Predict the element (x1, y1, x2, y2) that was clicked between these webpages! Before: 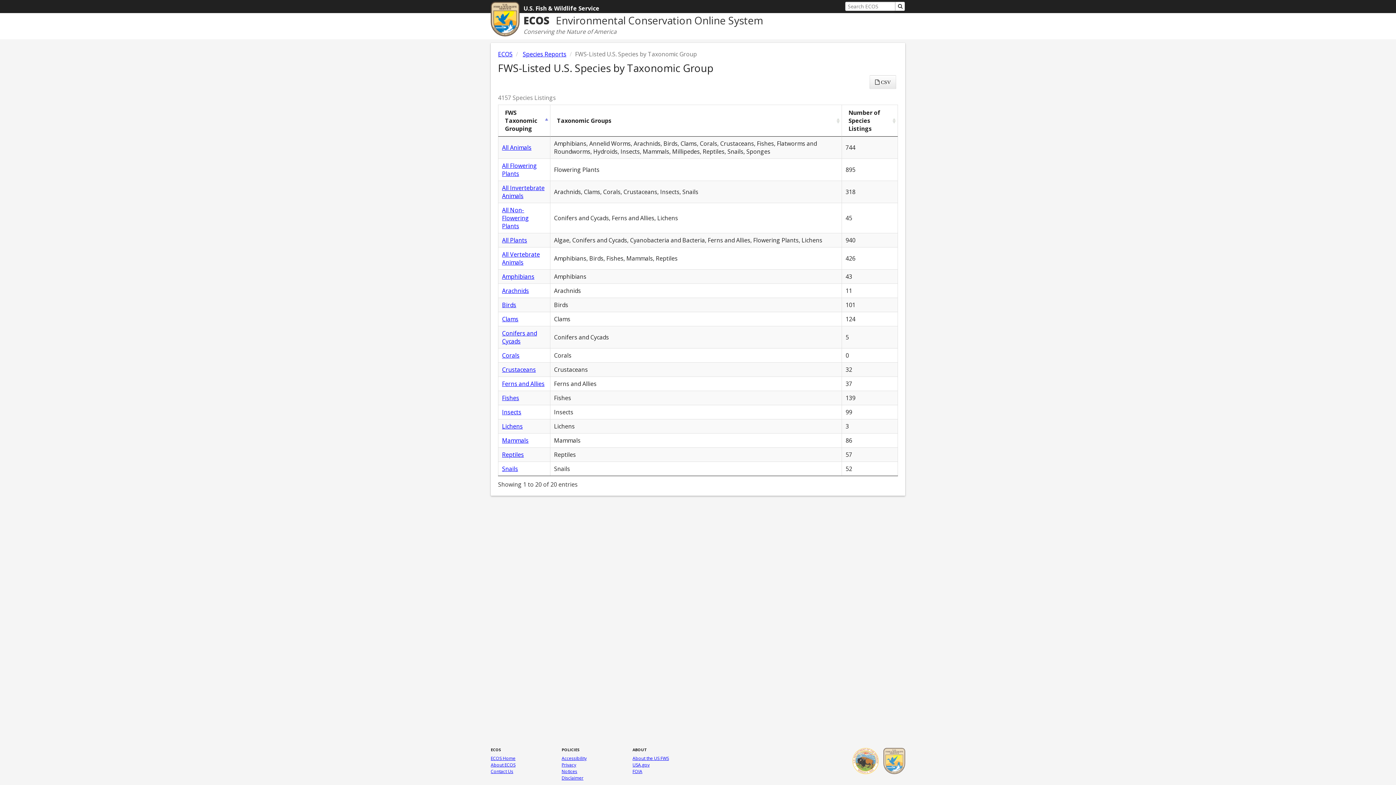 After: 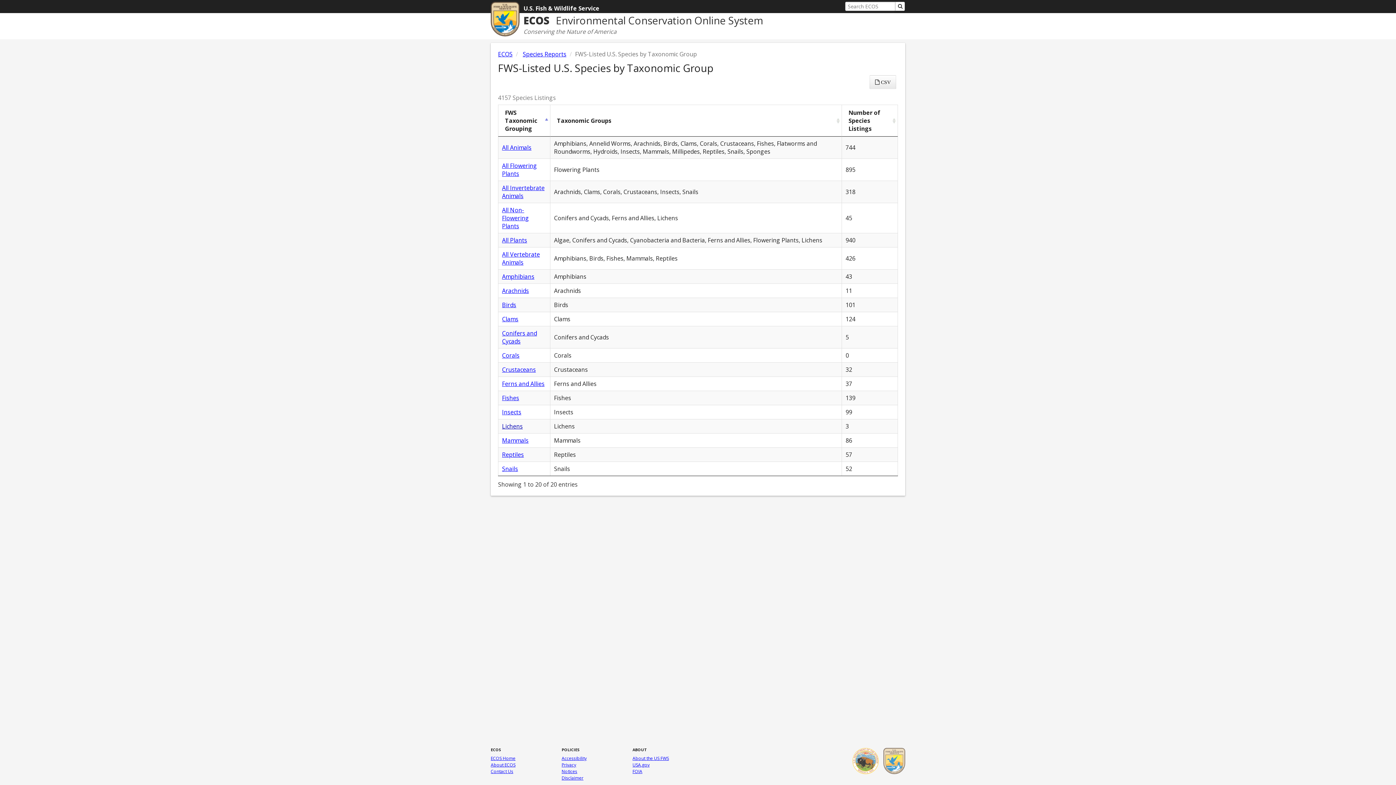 Action: bbox: (502, 422, 522, 430) label: Lichens